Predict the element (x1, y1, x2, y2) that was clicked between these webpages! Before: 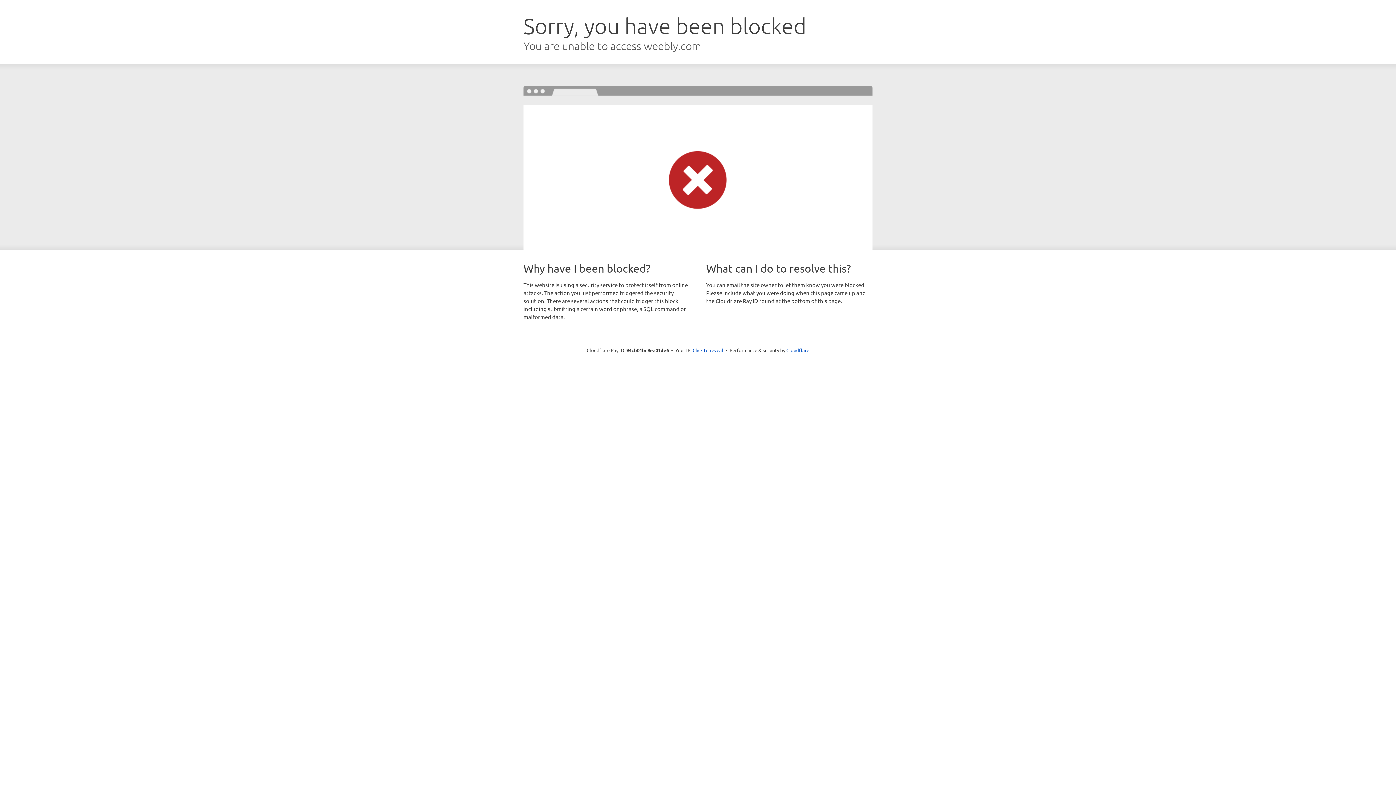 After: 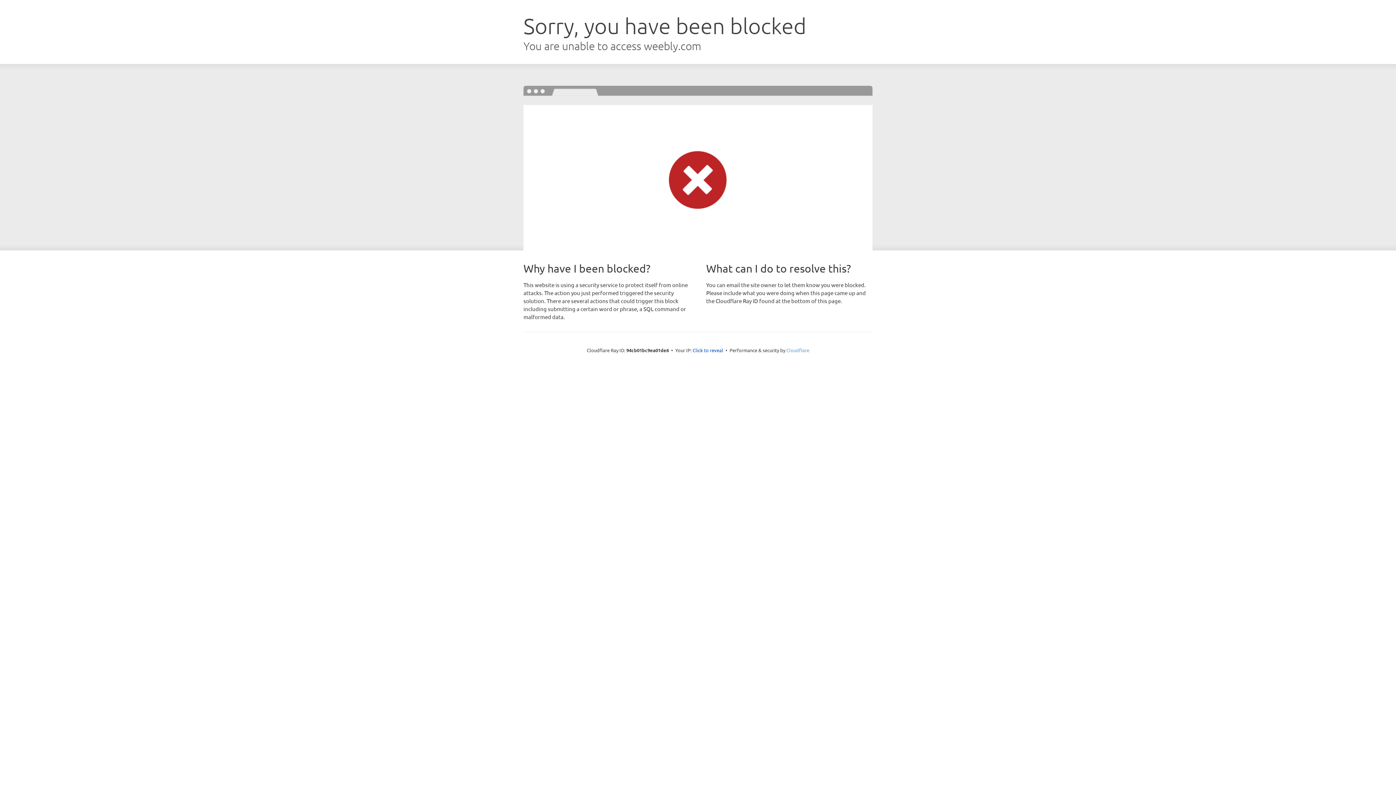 Action: bbox: (786, 347, 809, 353) label: Cloudflare